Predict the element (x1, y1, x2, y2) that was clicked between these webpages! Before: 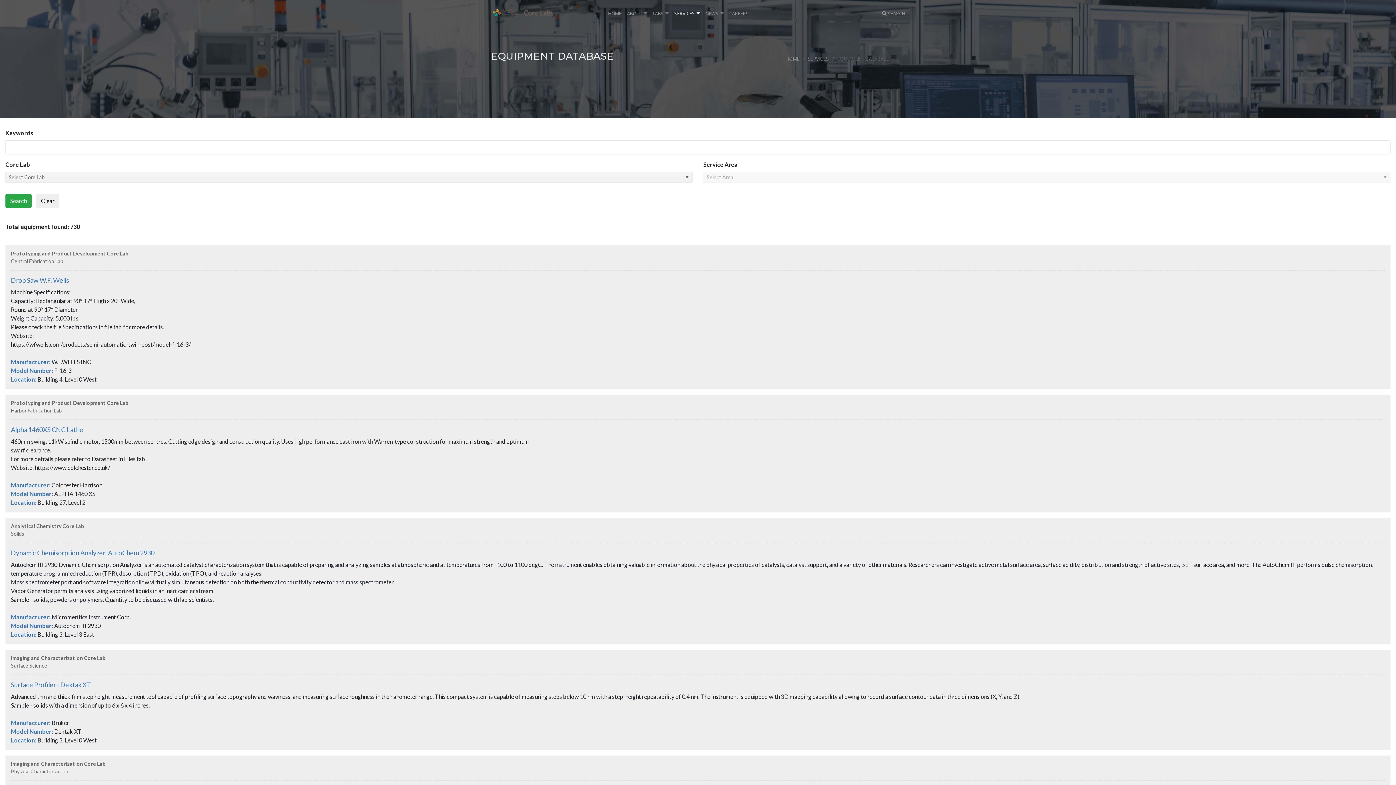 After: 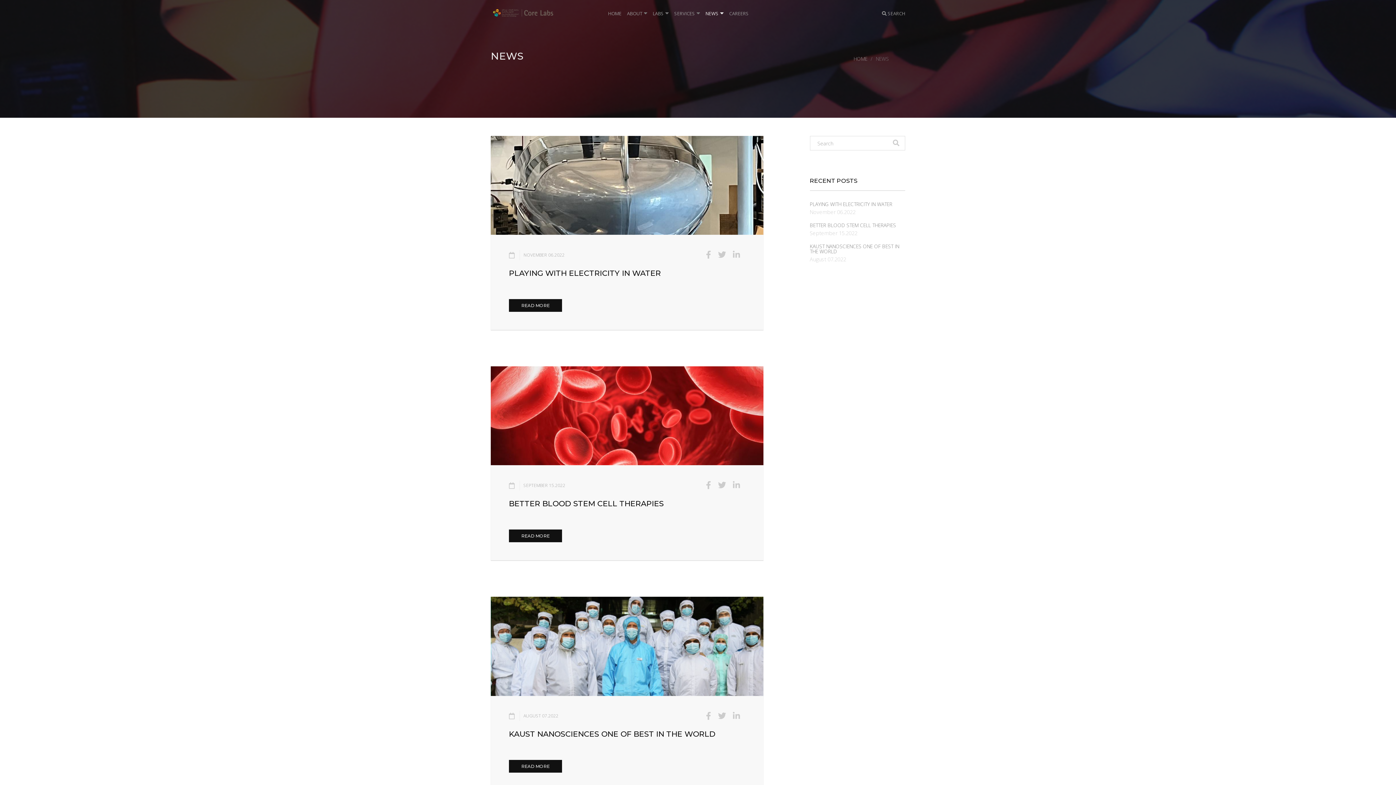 Action: bbox: (700, 4, 718, 22) label: NEWS